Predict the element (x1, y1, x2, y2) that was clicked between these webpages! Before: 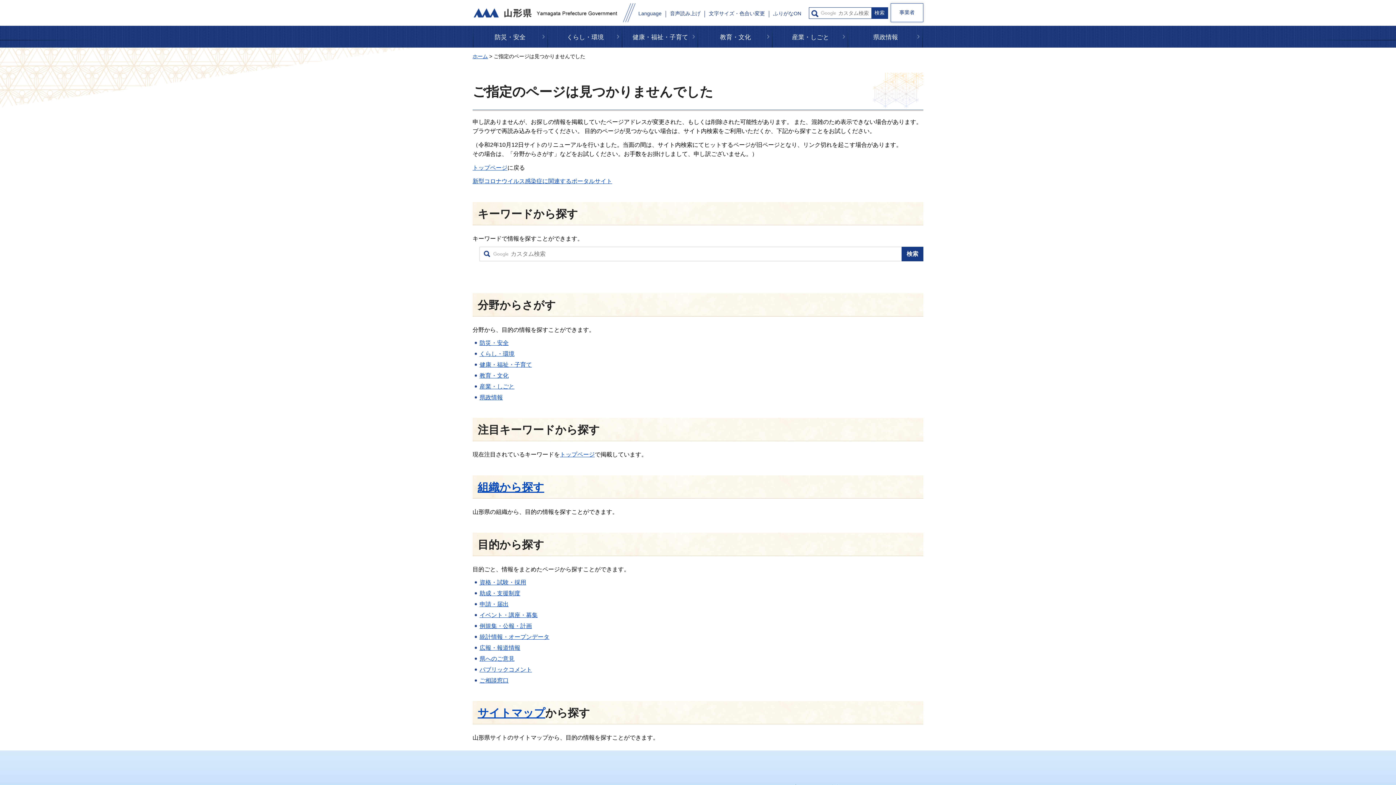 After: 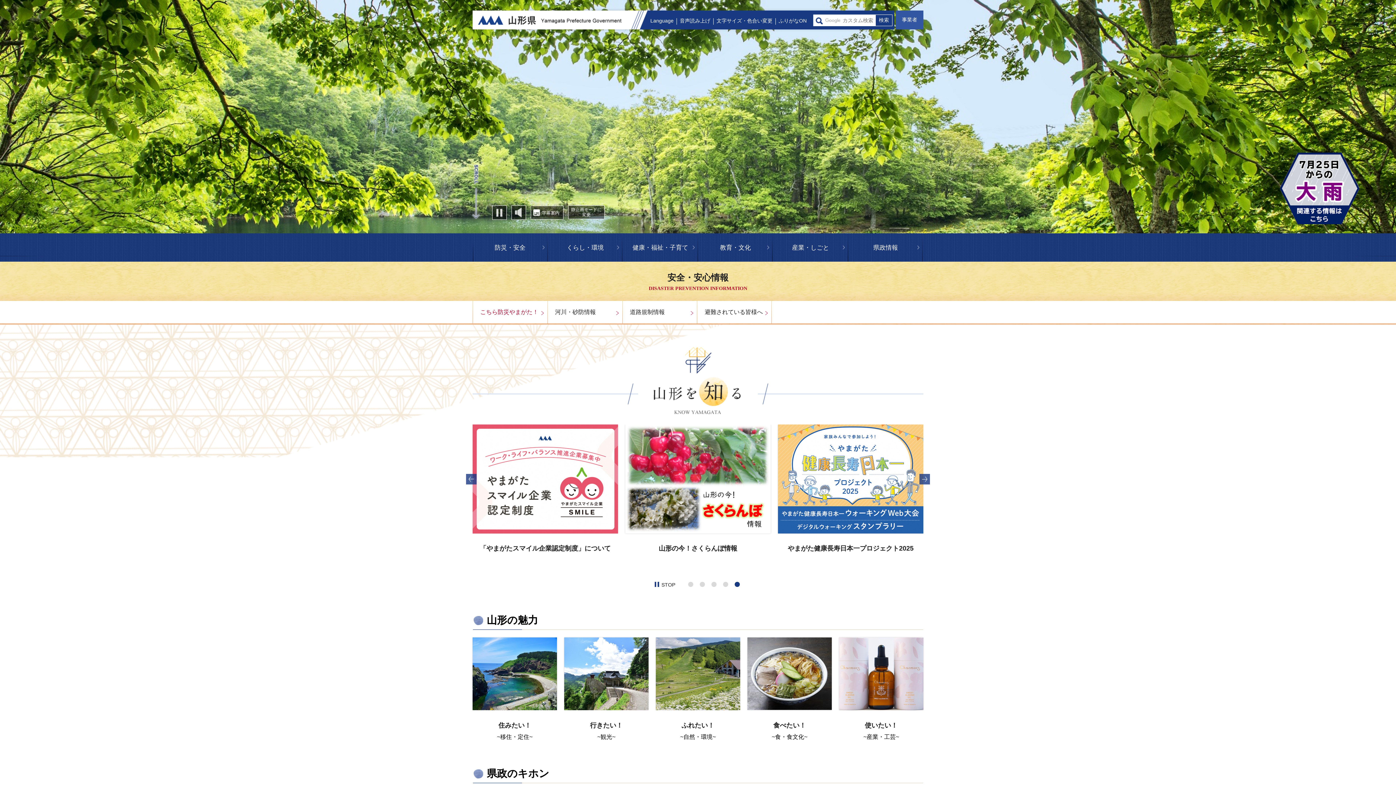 Action: label: 山形県 bbox: (473, 8, 618, 17)